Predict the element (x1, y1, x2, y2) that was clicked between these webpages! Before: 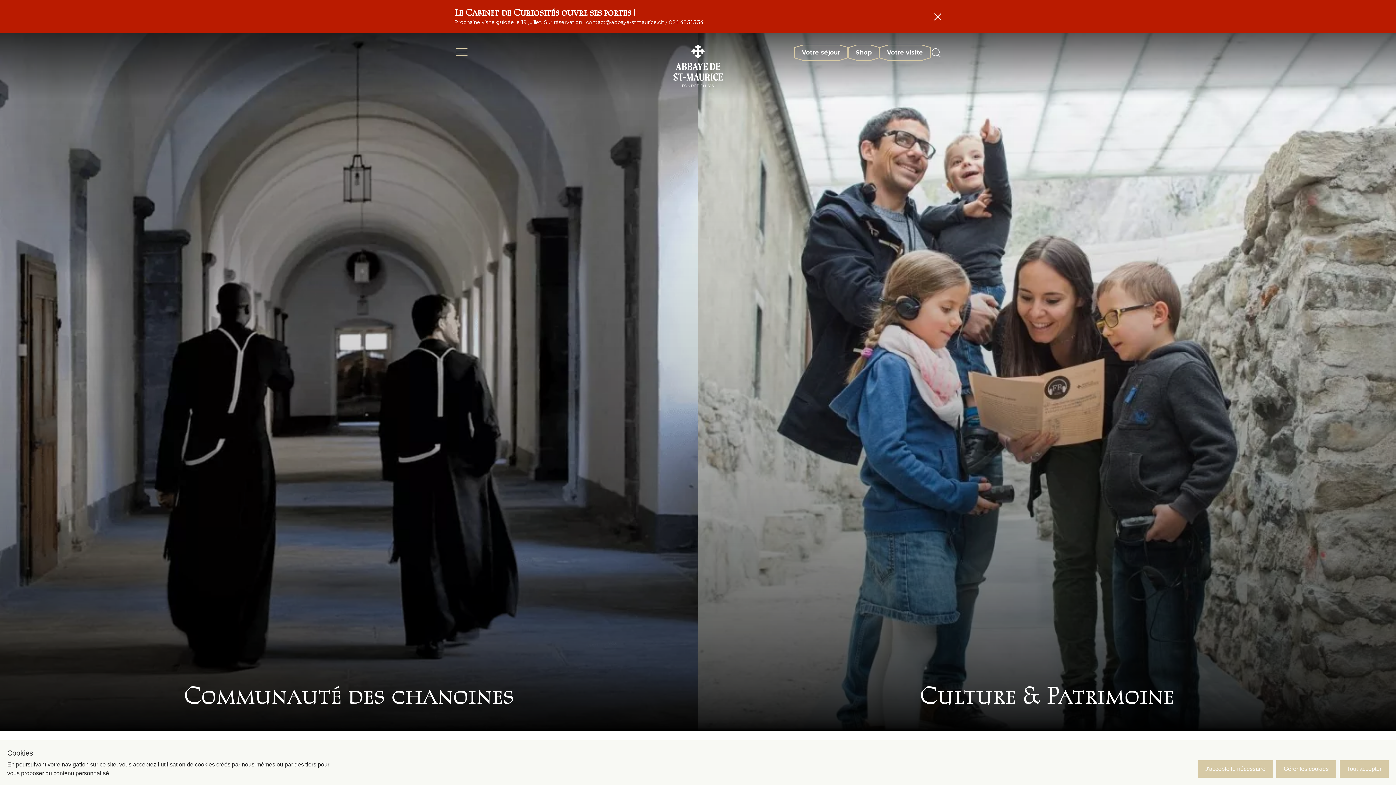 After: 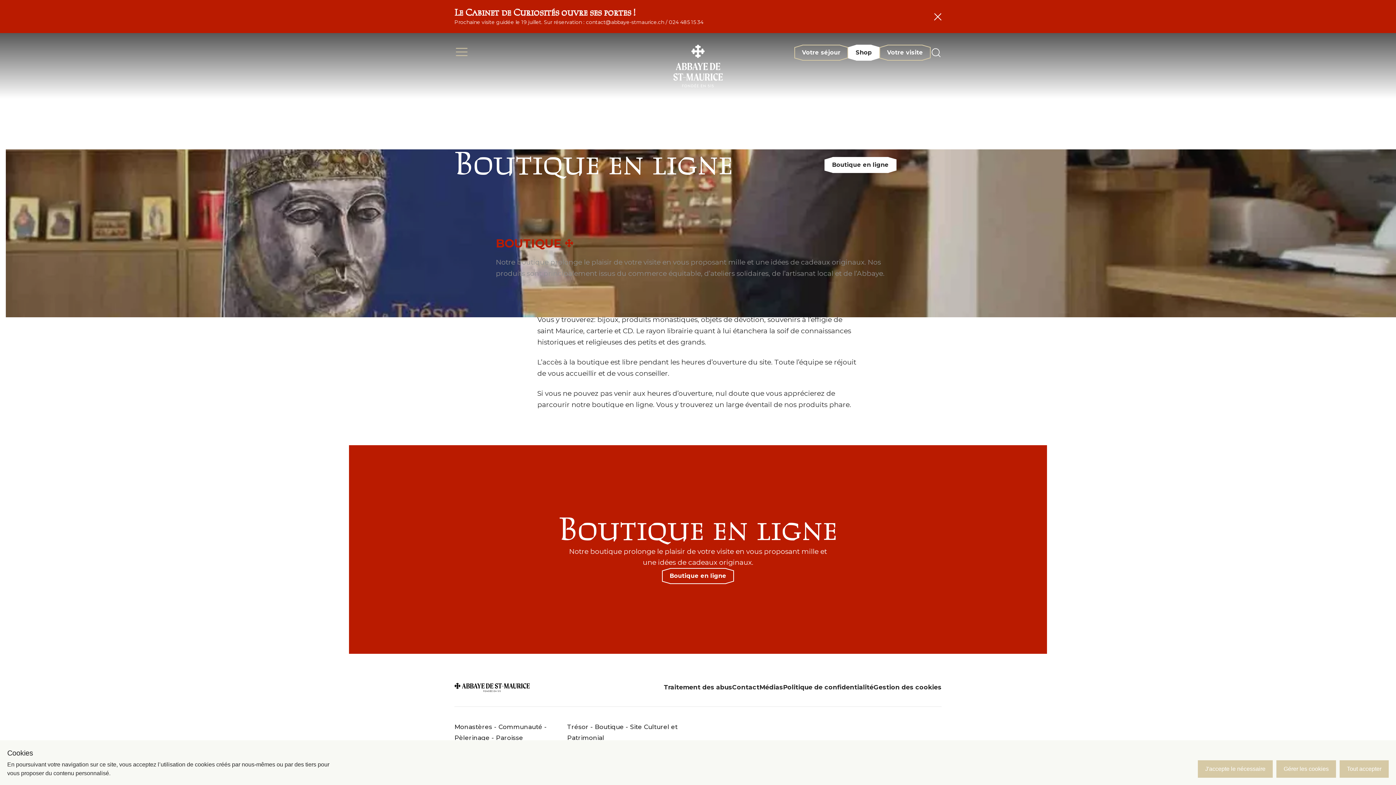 Action: bbox: (848, 44, 879, 60) label: Shop